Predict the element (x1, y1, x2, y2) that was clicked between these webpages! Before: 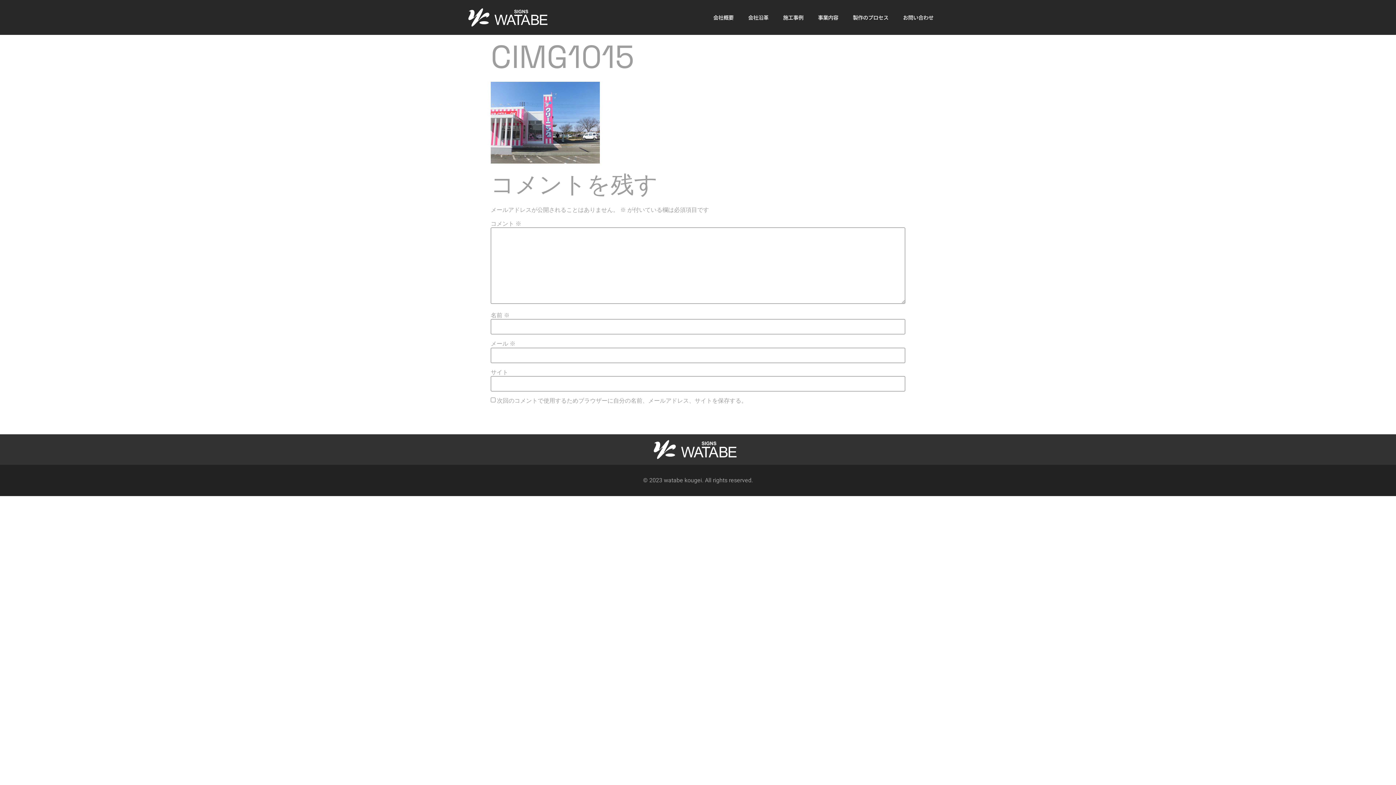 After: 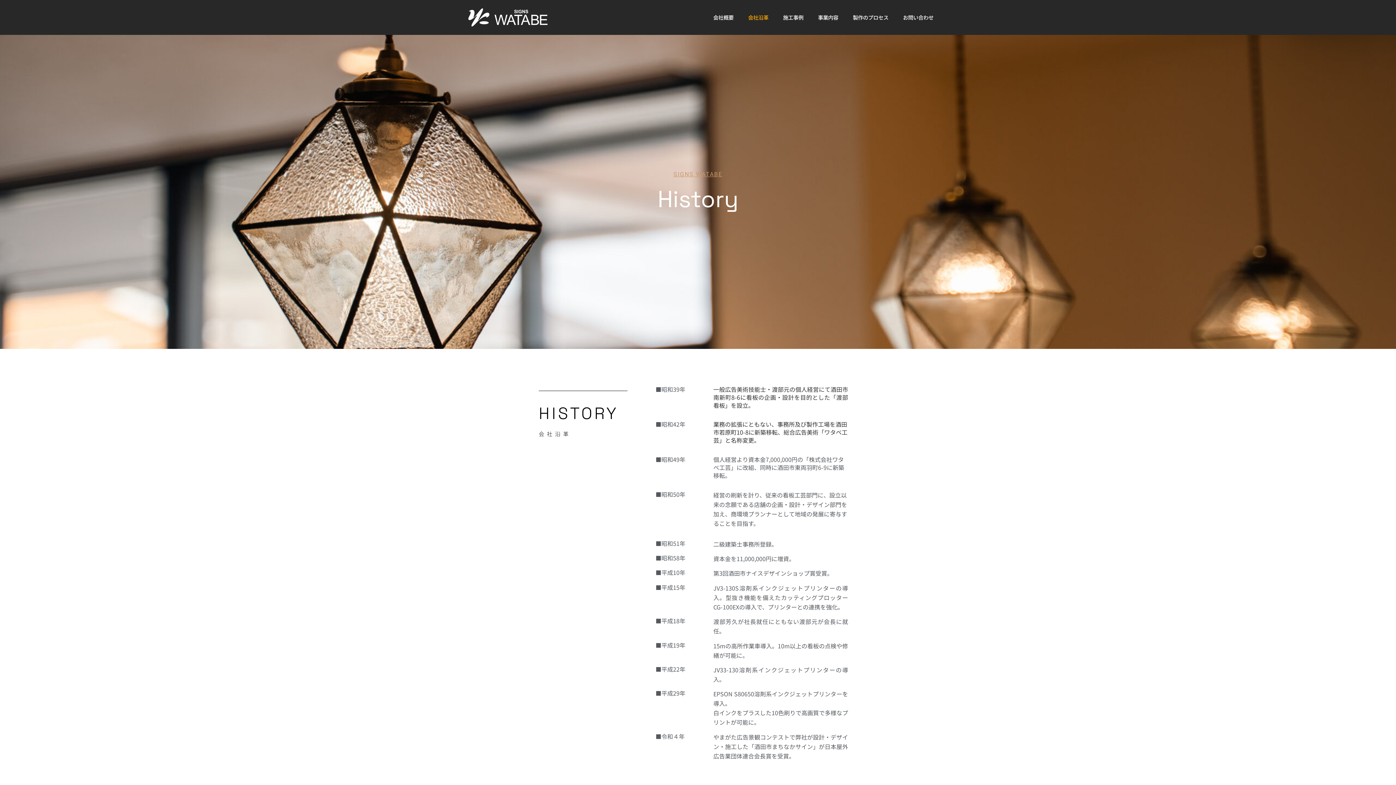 Action: bbox: (741, 4, 776, 30) label: 会社沿革